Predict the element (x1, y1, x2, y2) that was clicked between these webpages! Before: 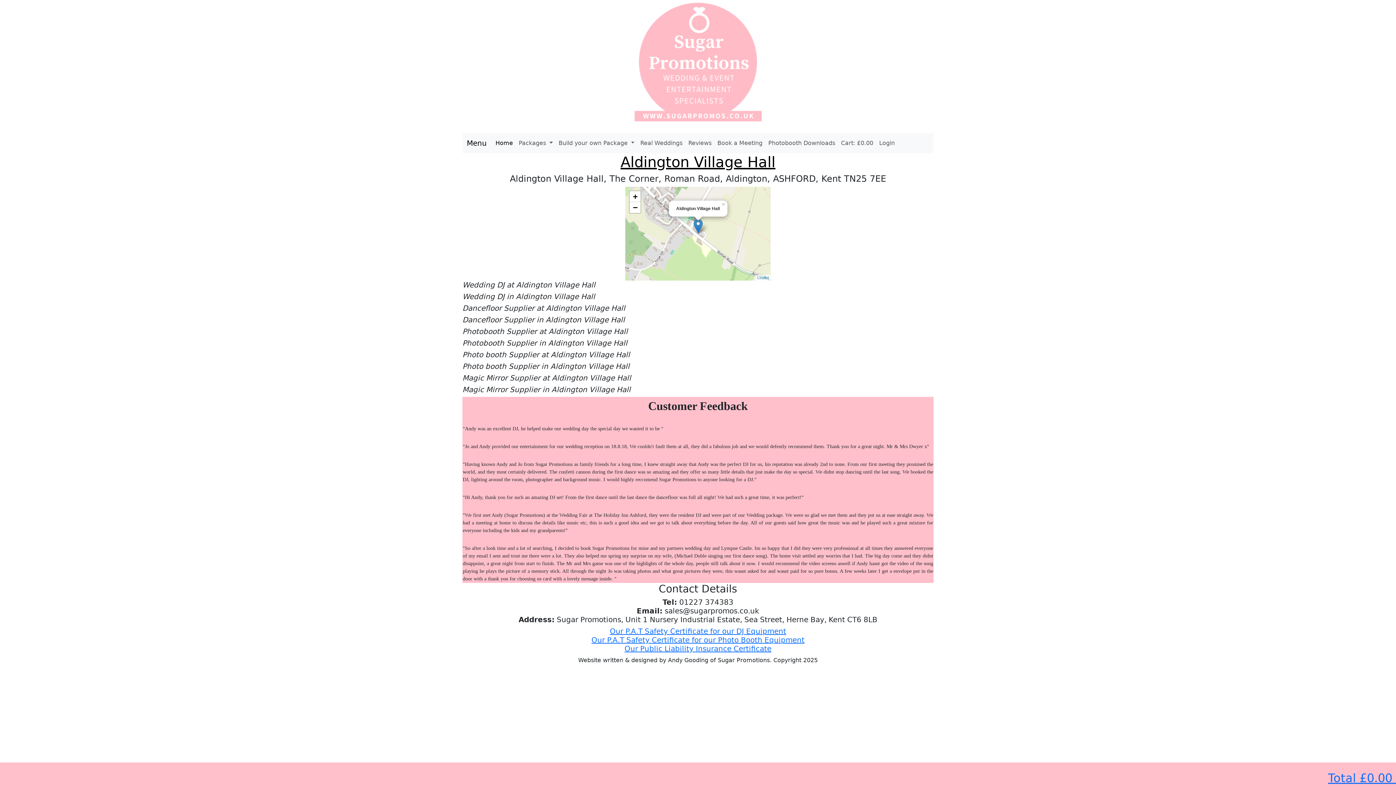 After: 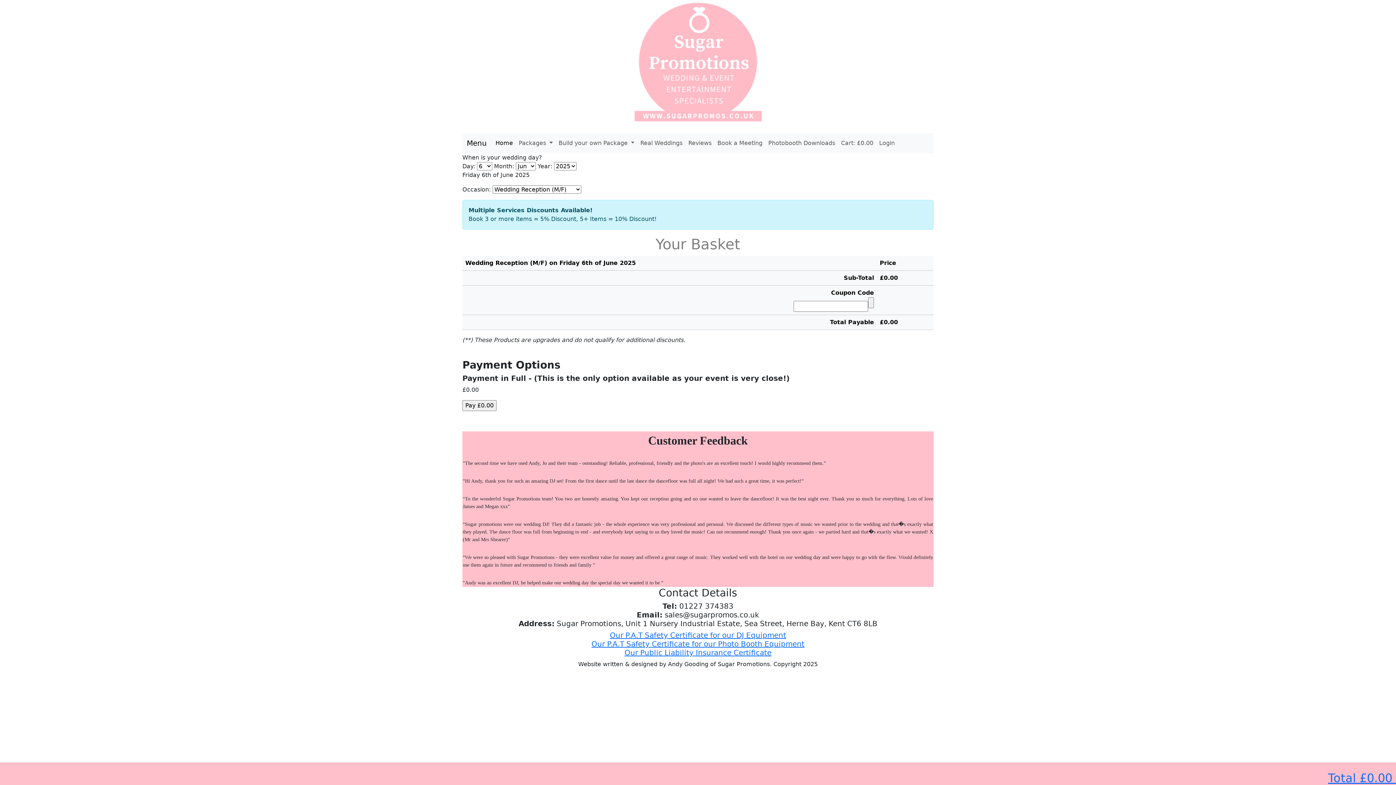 Action: bbox: (0, 771, 1396, 785) label: Total £0.00 